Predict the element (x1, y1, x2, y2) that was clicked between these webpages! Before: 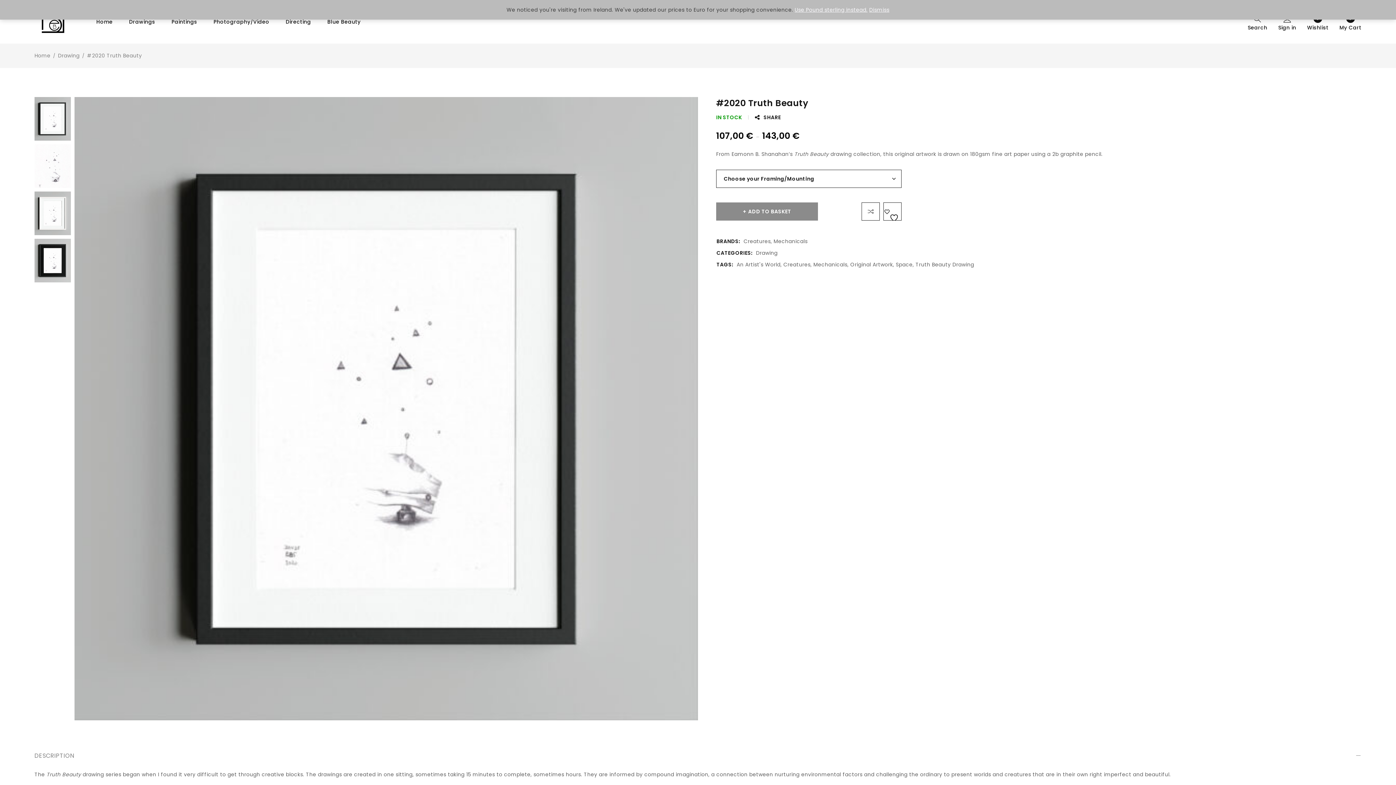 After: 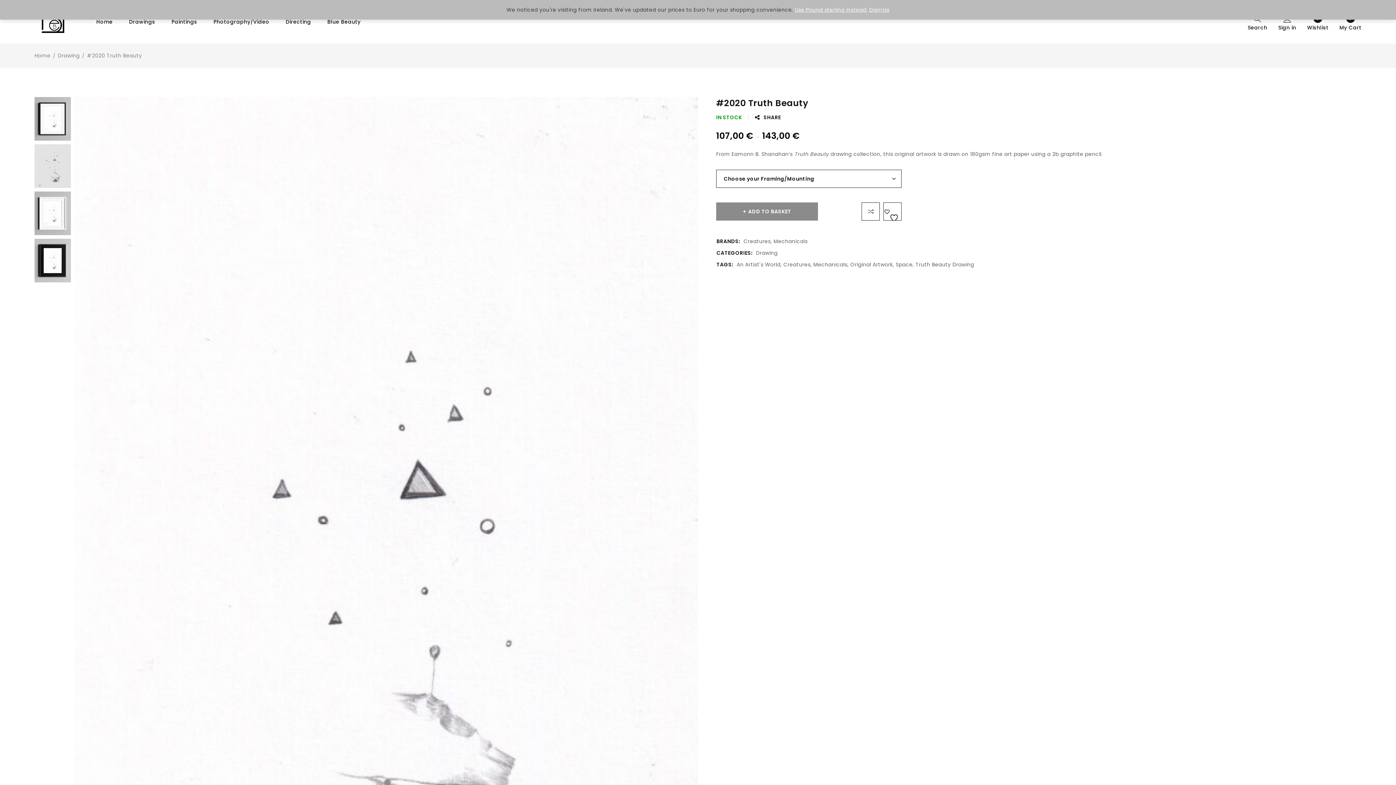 Action: bbox: (34, 144, 70, 188)